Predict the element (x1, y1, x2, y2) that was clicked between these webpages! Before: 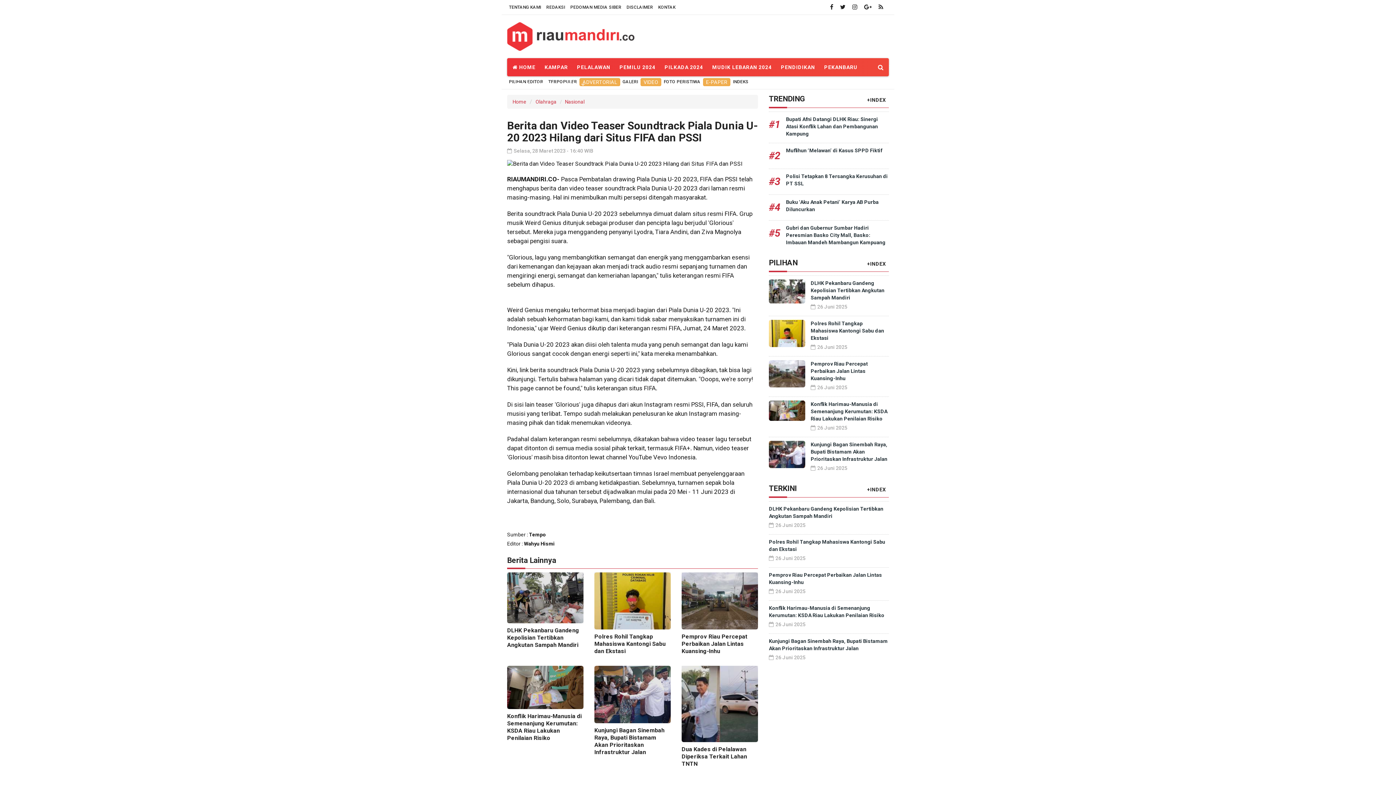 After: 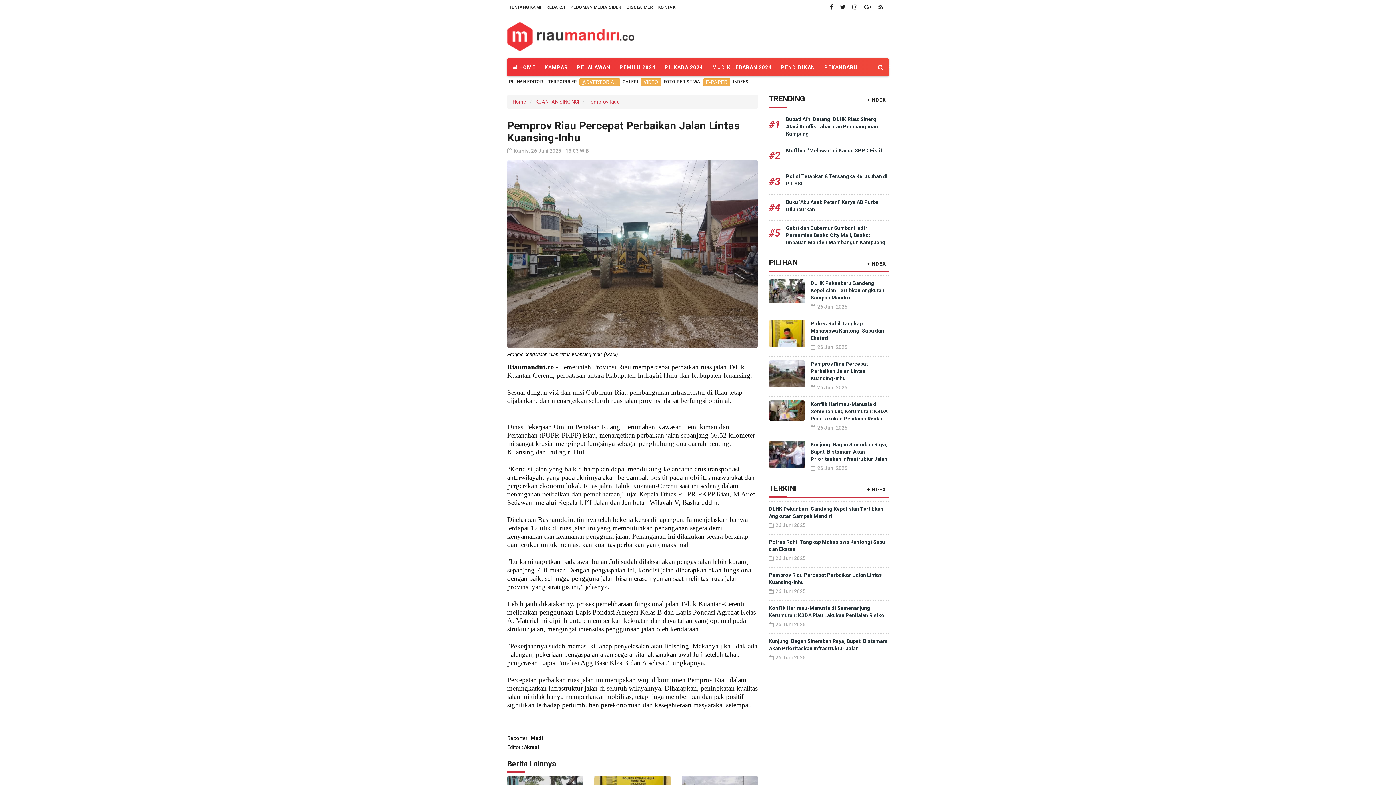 Action: bbox: (769, 360, 810, 393)